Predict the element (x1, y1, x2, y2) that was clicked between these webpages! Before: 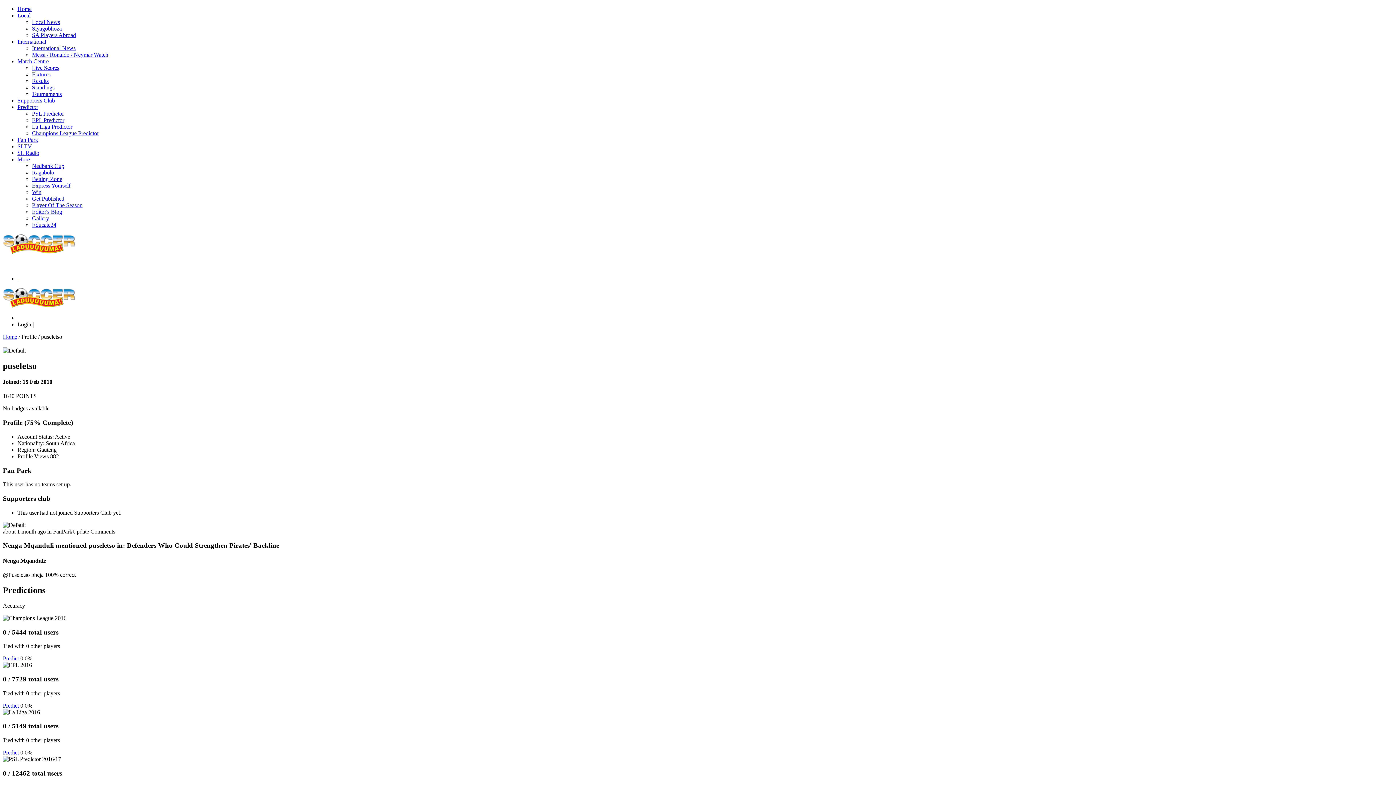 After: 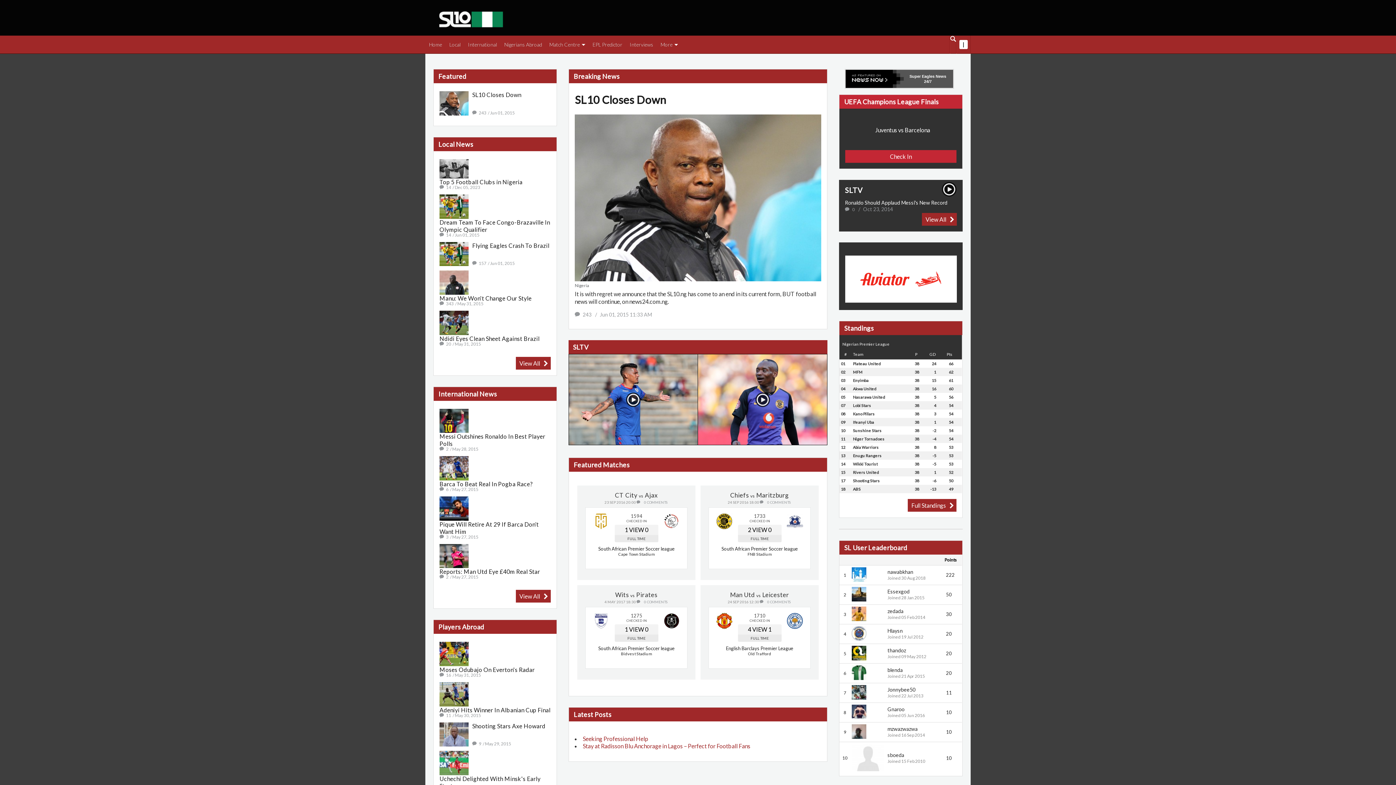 Action: bbox: (2, 302, 75, 308)